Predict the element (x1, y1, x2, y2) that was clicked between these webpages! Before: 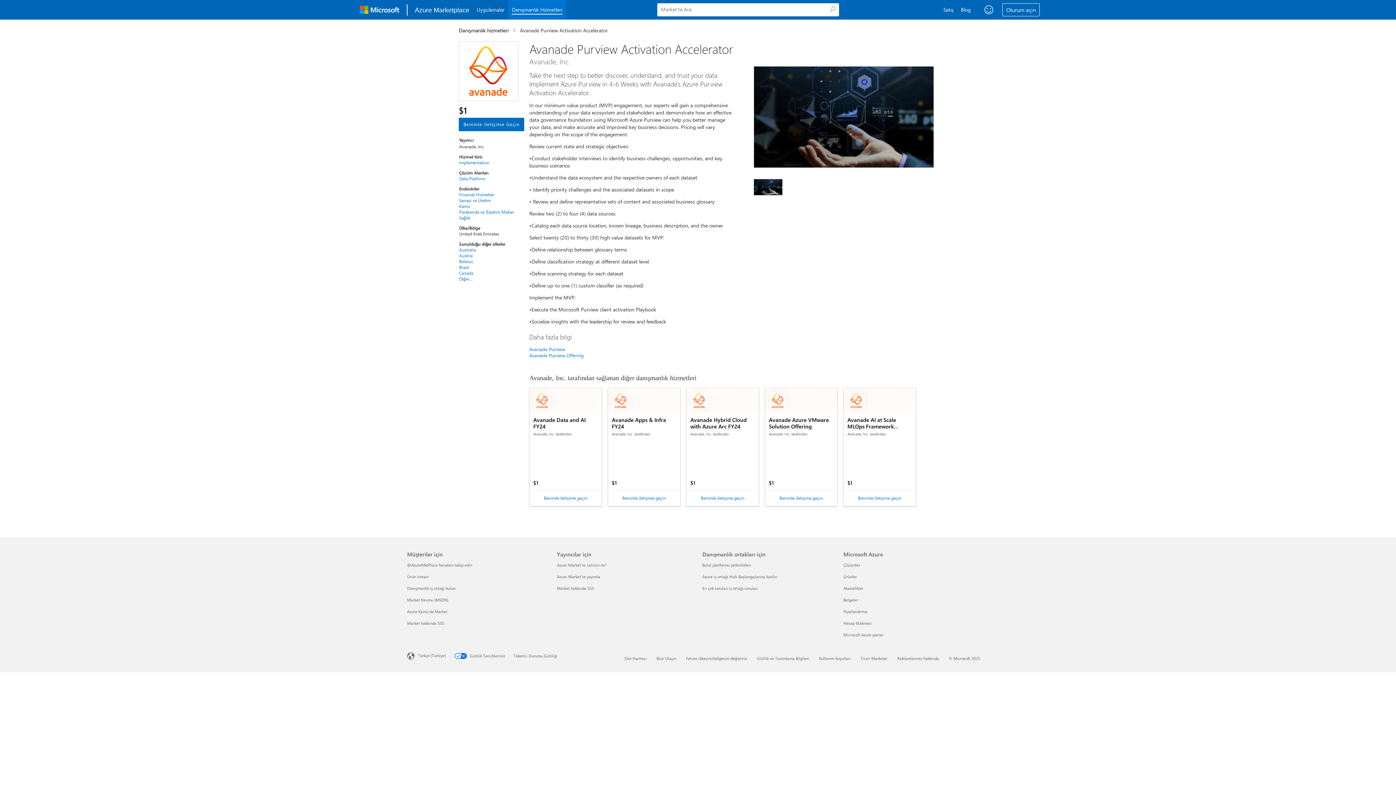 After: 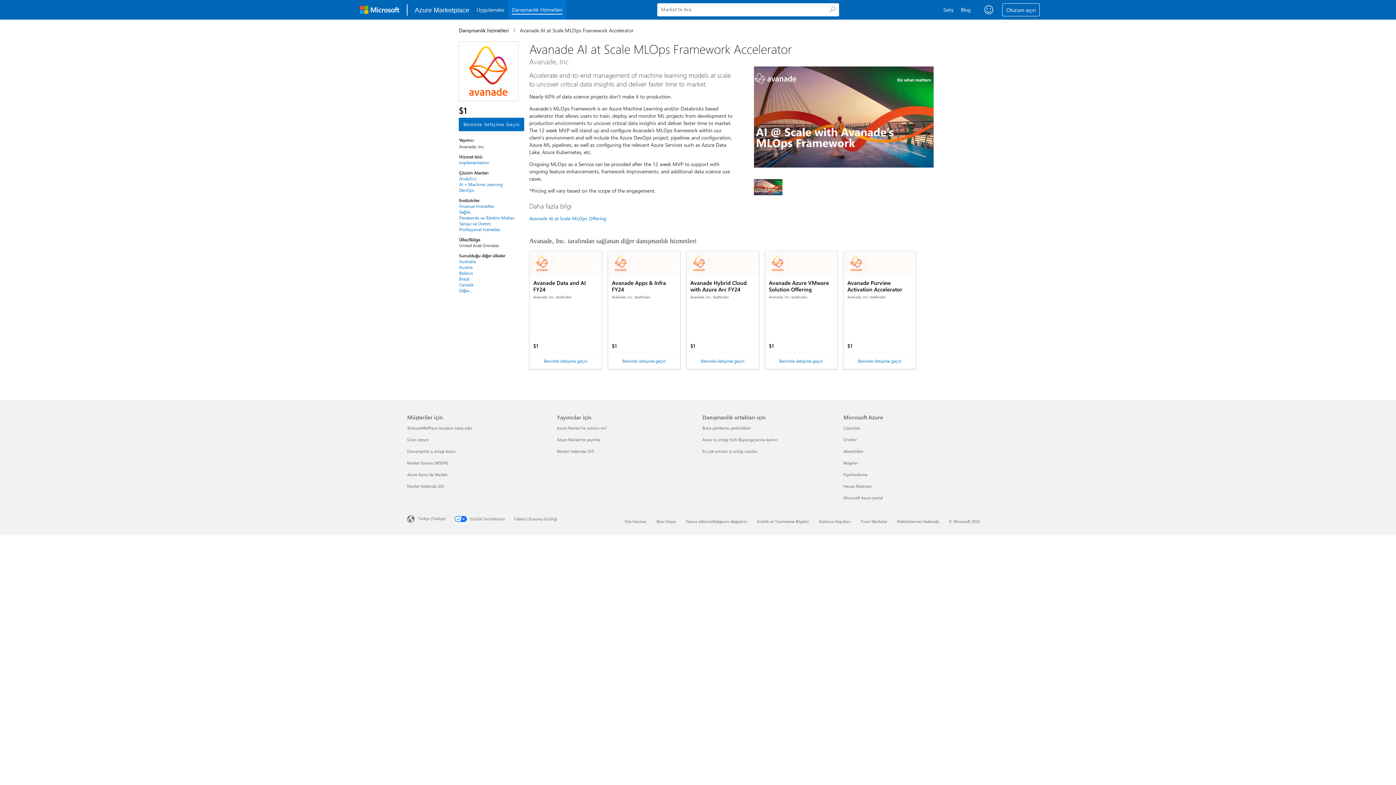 Action: bbox: (844, 388, 916, 413) label: Avanade AI at Scale MLOps Framework Accelerator

Avanade, Inc. tarafından

$1